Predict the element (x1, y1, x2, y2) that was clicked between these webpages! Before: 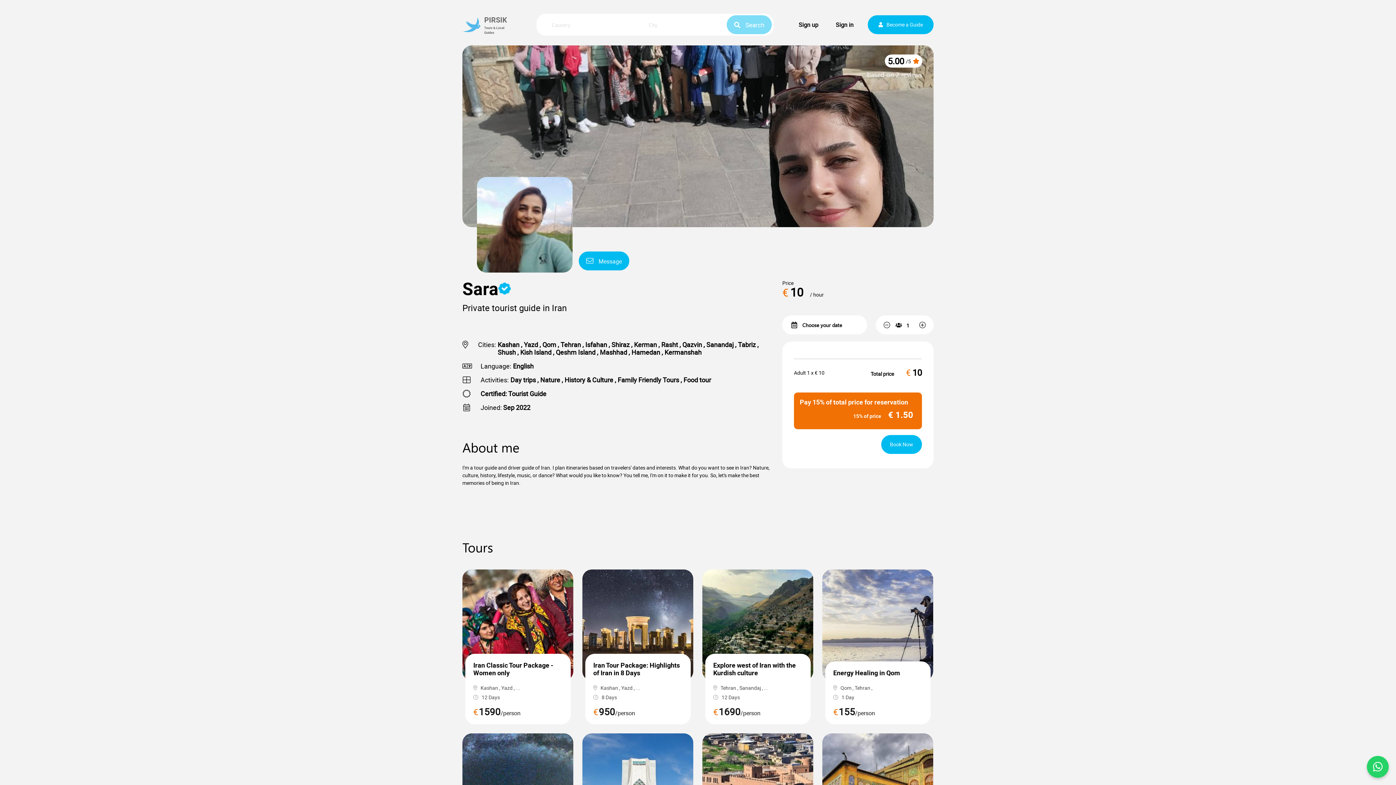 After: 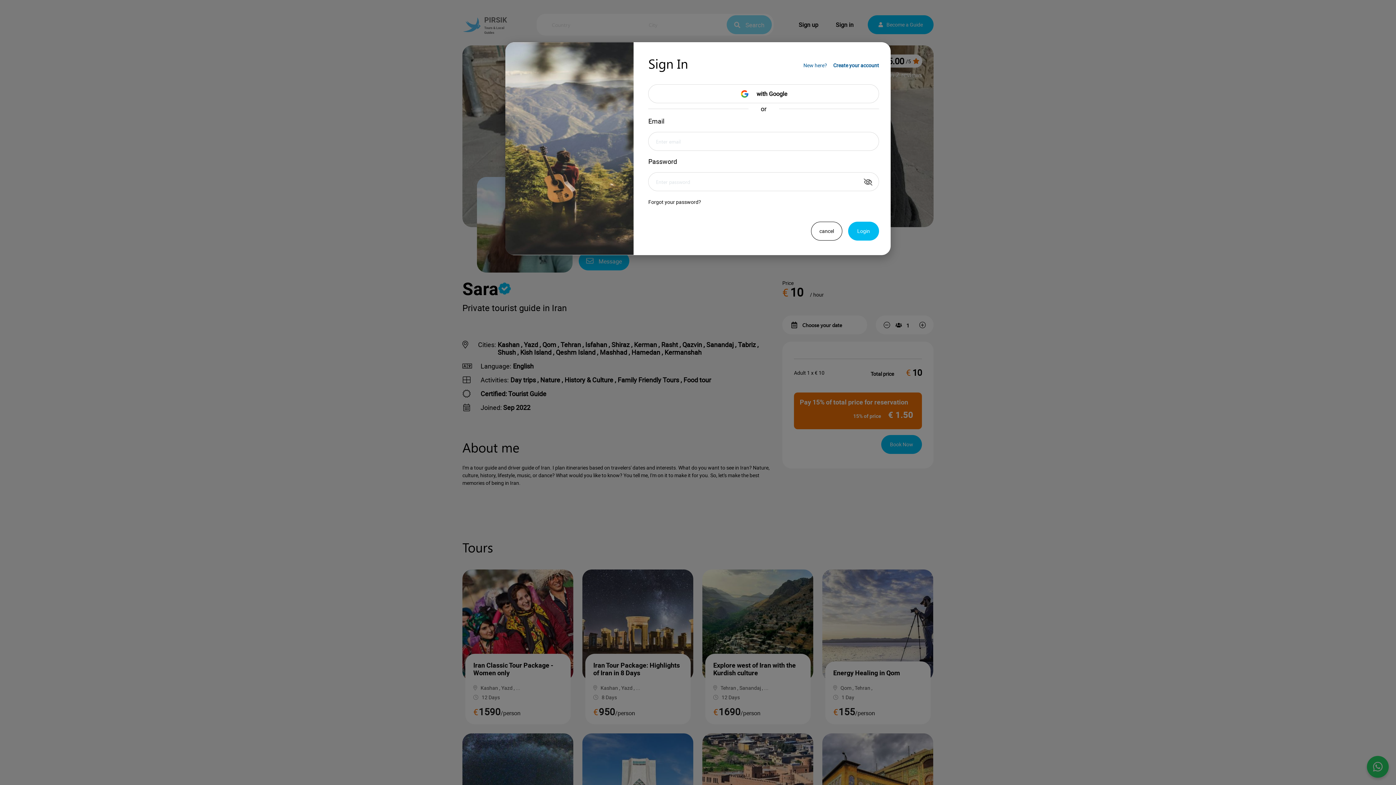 Action: bbox: (881, 435, 922, 454) label: Book Now